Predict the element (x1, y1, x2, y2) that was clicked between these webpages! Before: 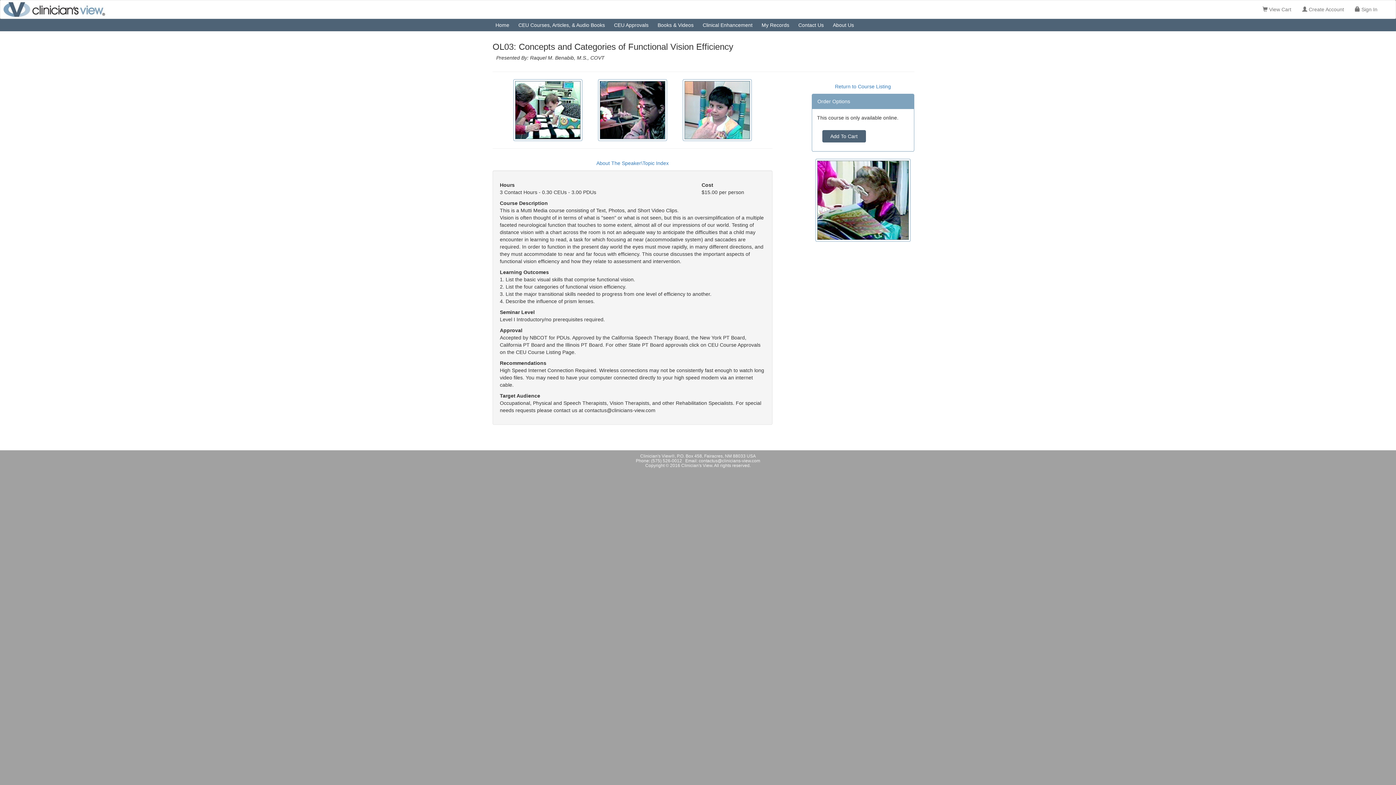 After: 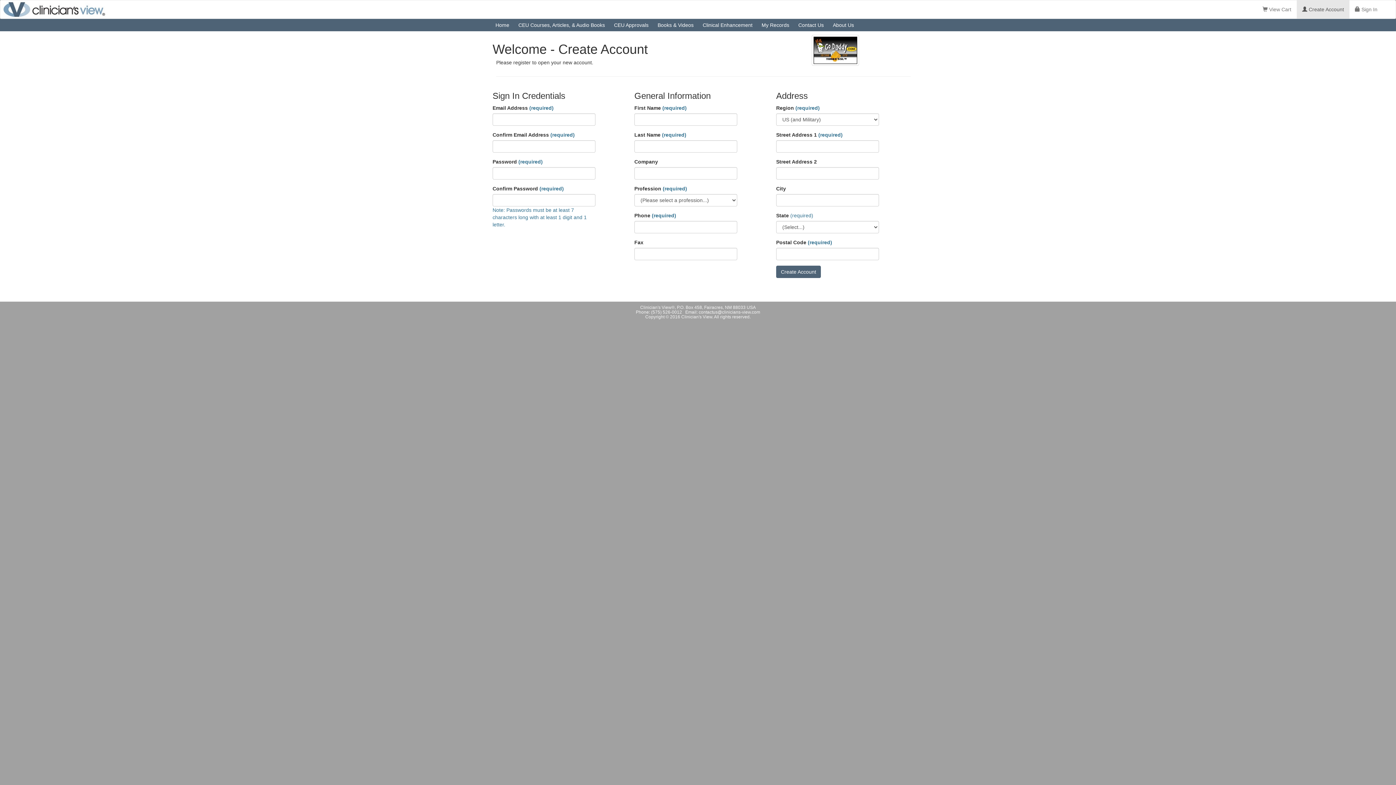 Action: label:  Create Account bbox: (1297, 0, 1349, 18)